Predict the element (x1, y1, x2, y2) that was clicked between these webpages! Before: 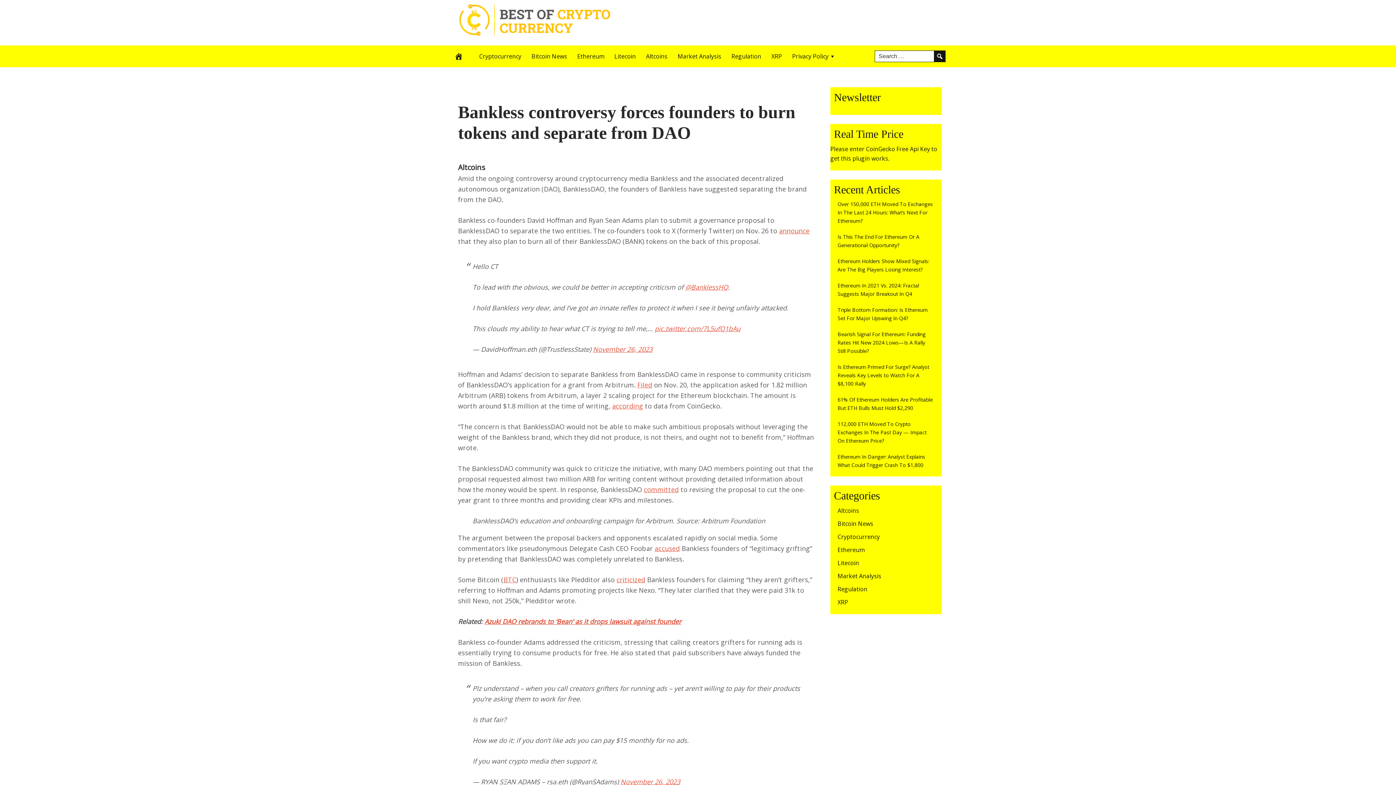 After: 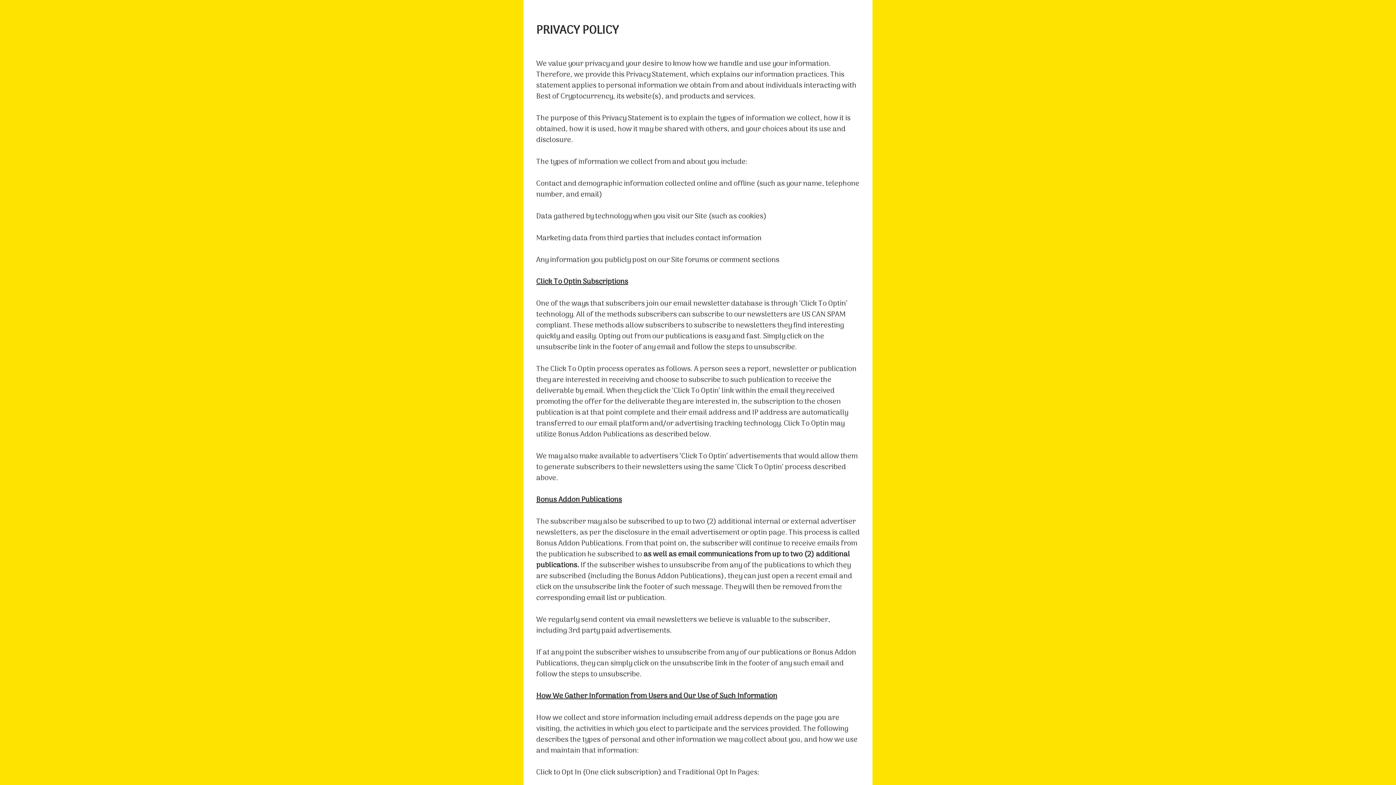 Action: bbox: (787, 45, 841, 67) label: Privacy Policy